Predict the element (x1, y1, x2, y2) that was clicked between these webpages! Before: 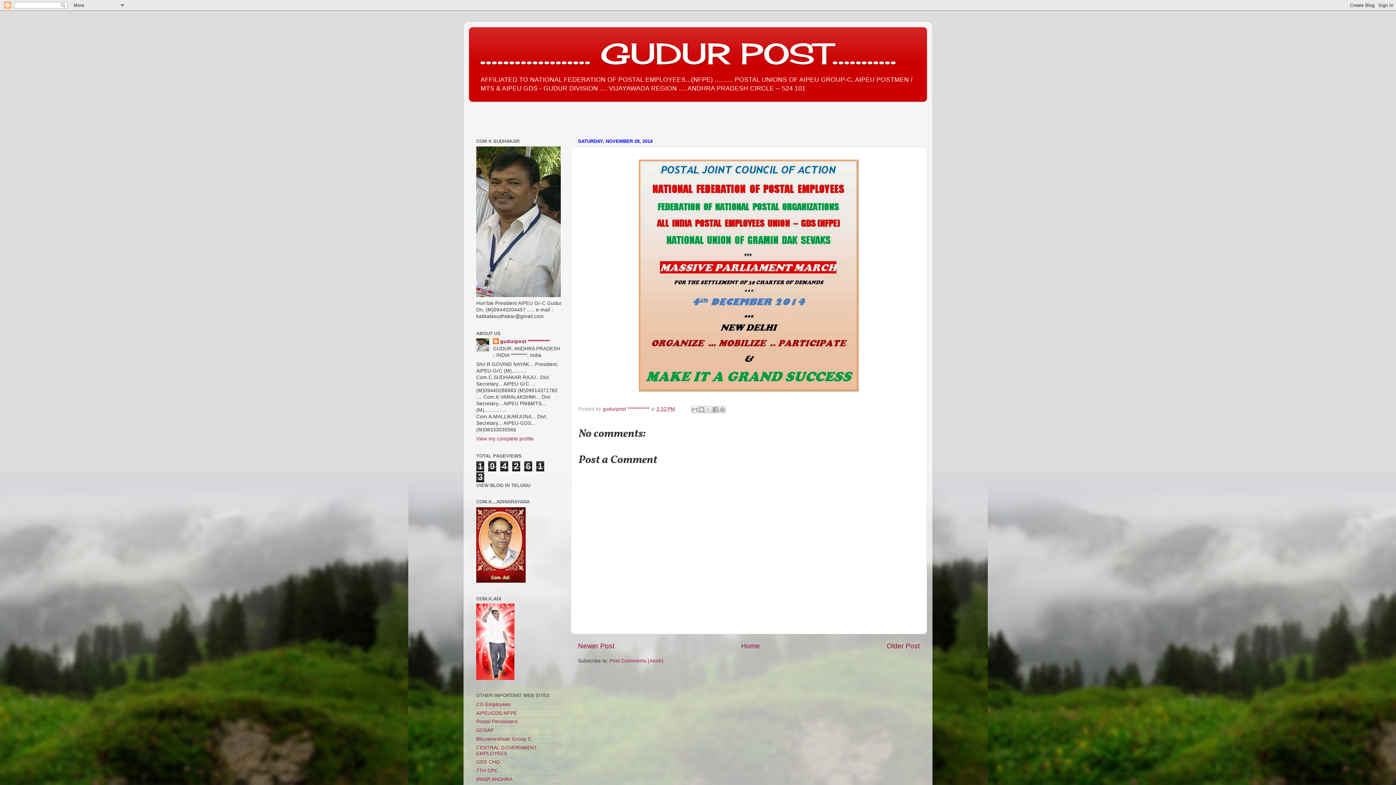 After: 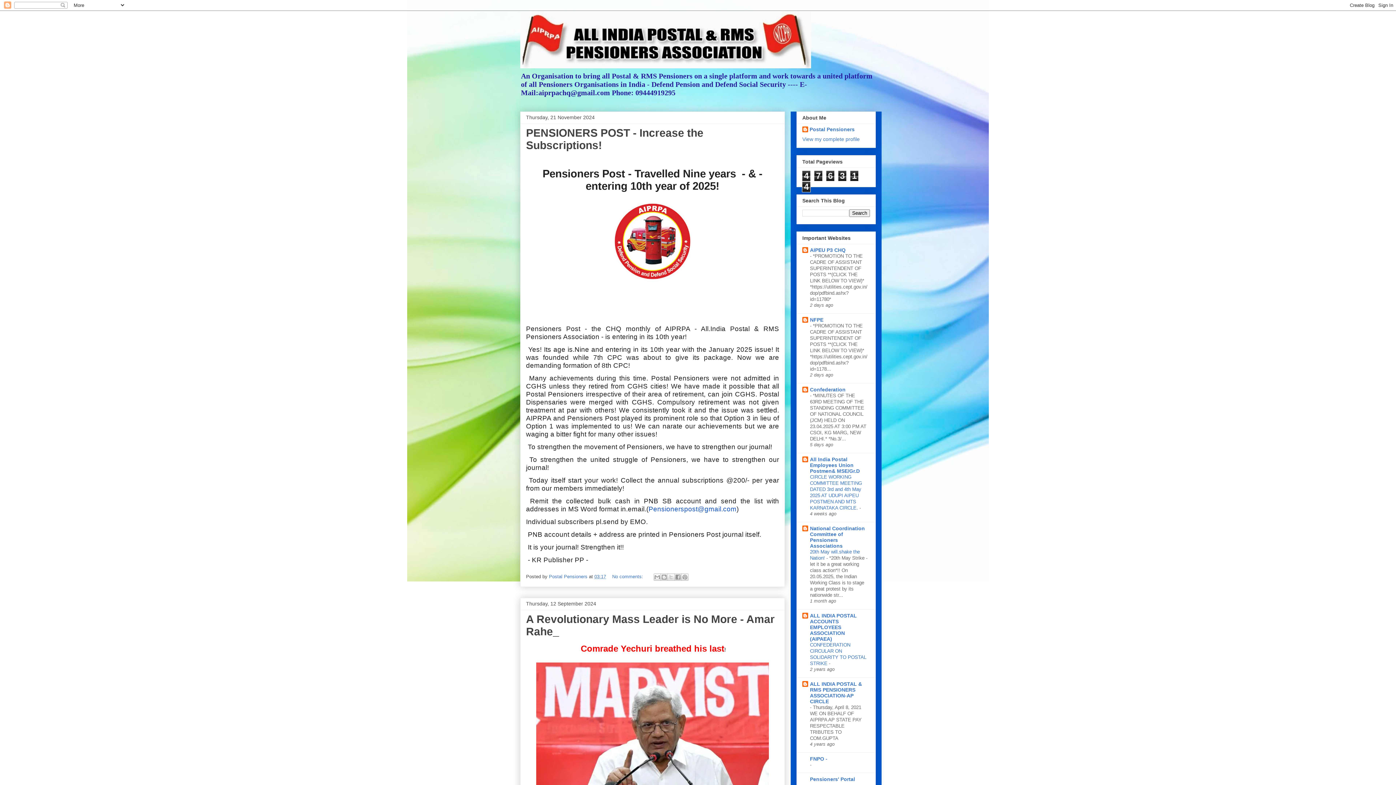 Action: label: Postal Pensioners bbox: (476, 719, 517, 724)